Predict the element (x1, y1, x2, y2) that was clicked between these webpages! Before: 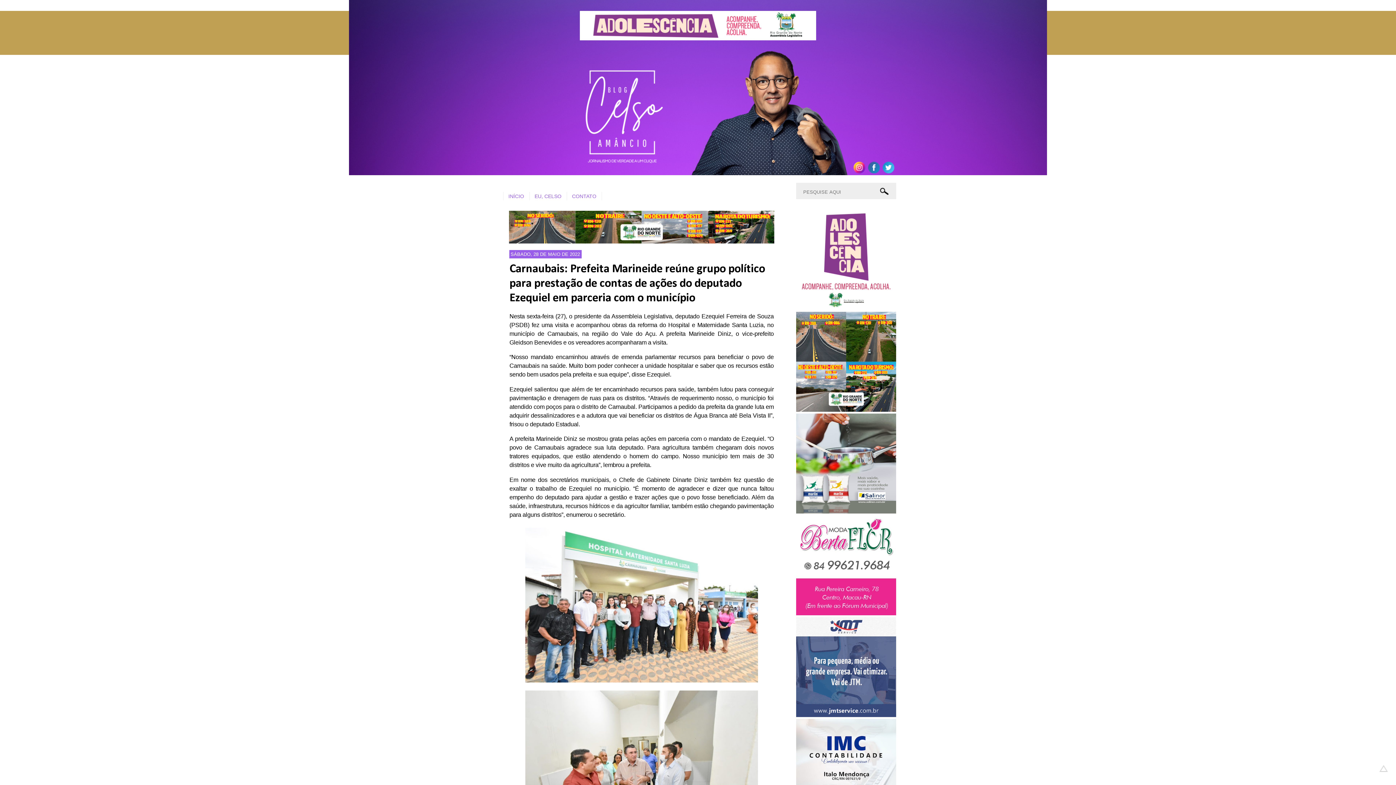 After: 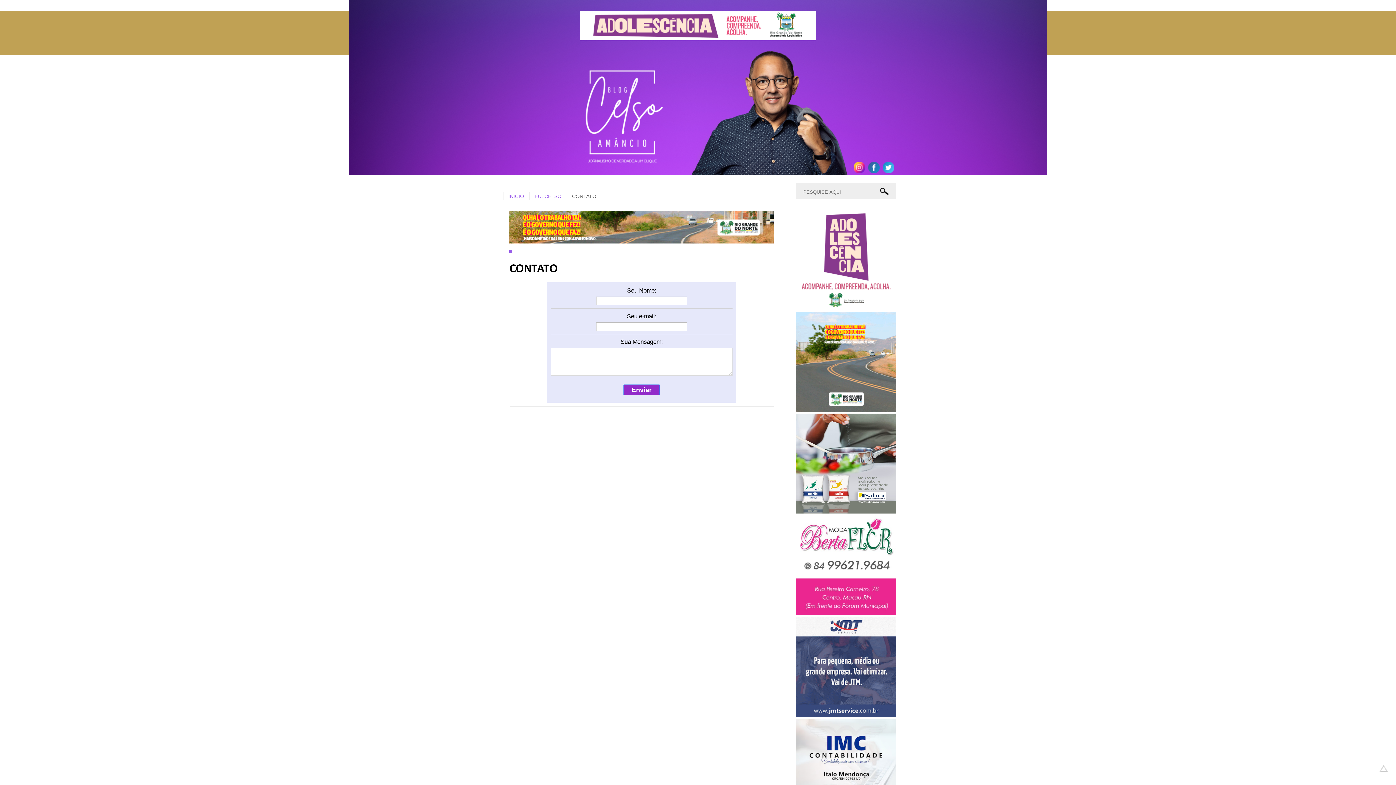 Action: label: CONTATO bbox: (567, 192, 602, 200)